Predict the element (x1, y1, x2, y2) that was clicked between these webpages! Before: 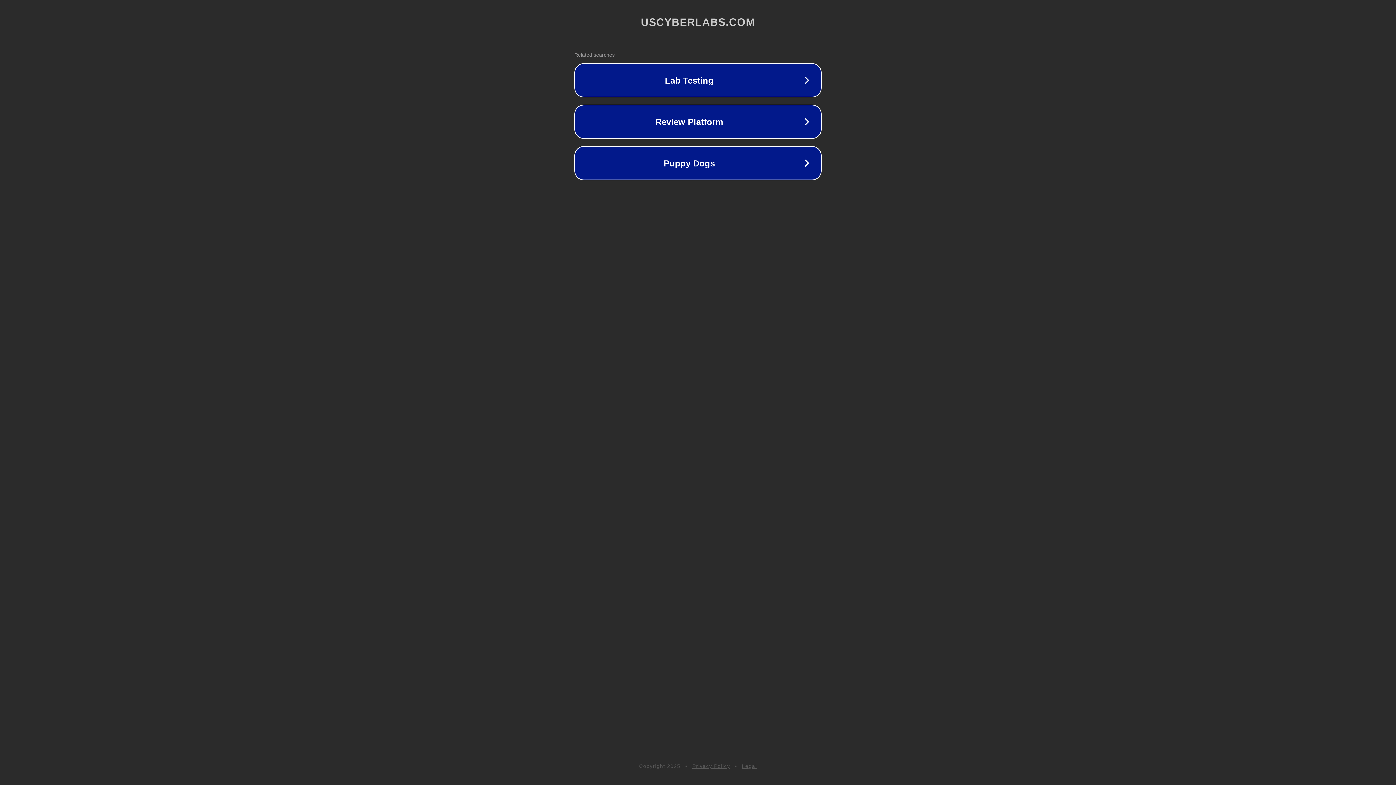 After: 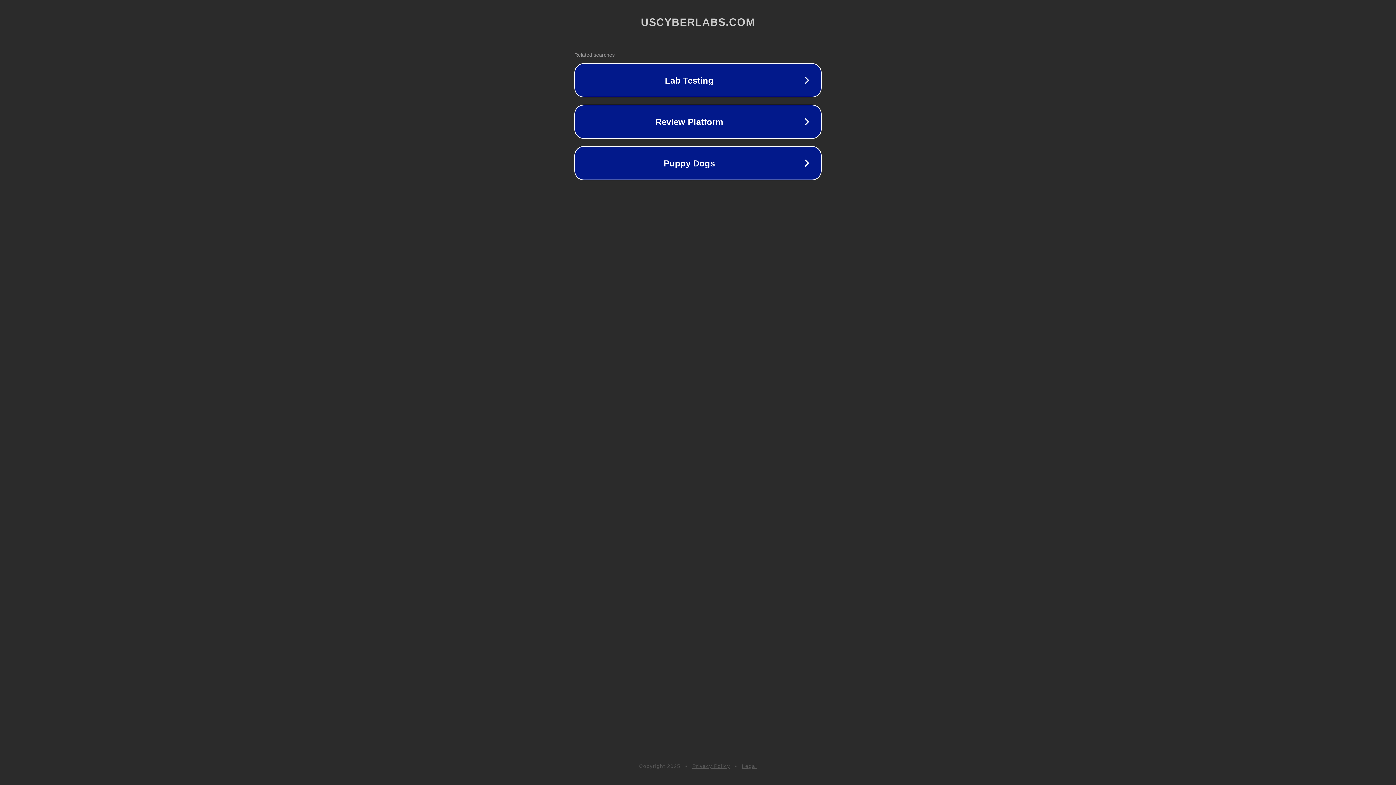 Action: bbox: (742, 763, 757, 769) label: Legal